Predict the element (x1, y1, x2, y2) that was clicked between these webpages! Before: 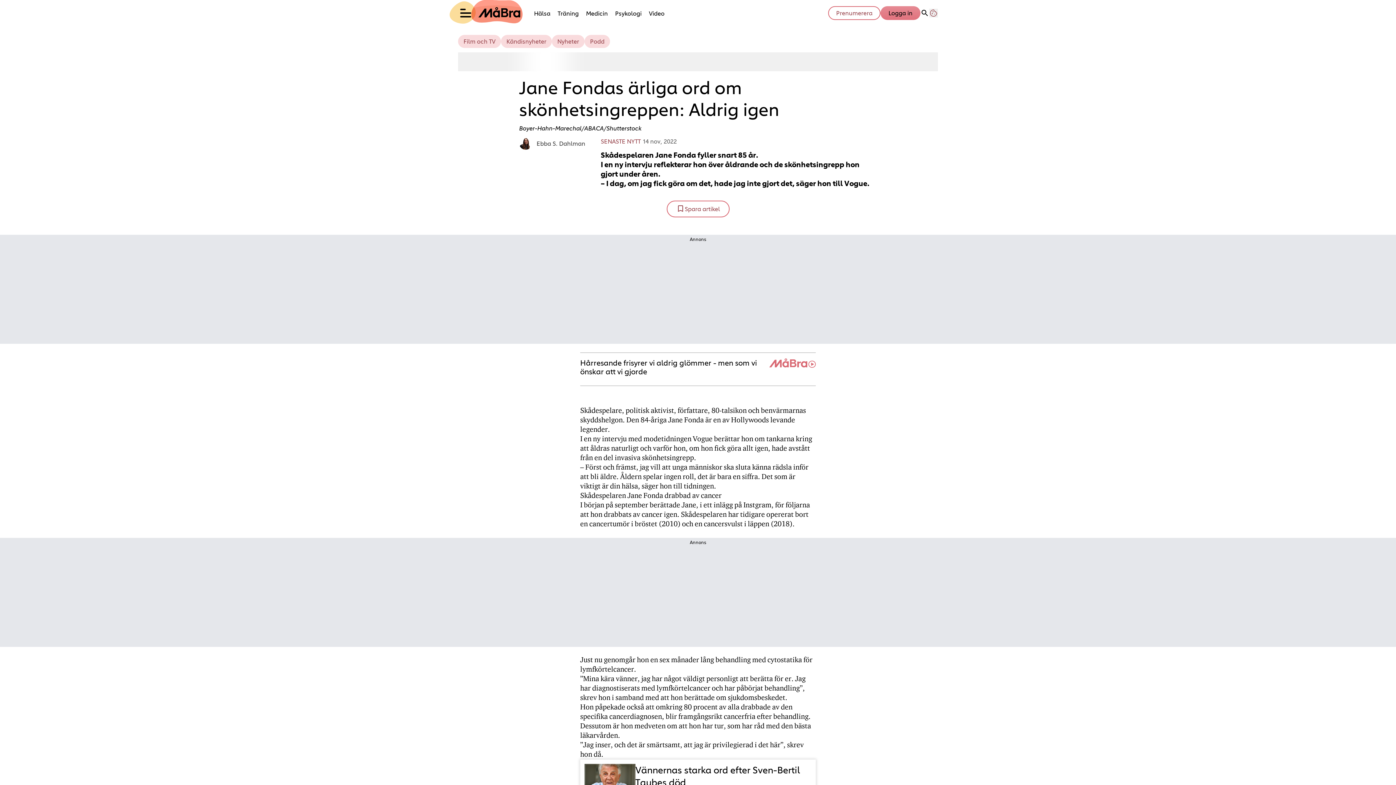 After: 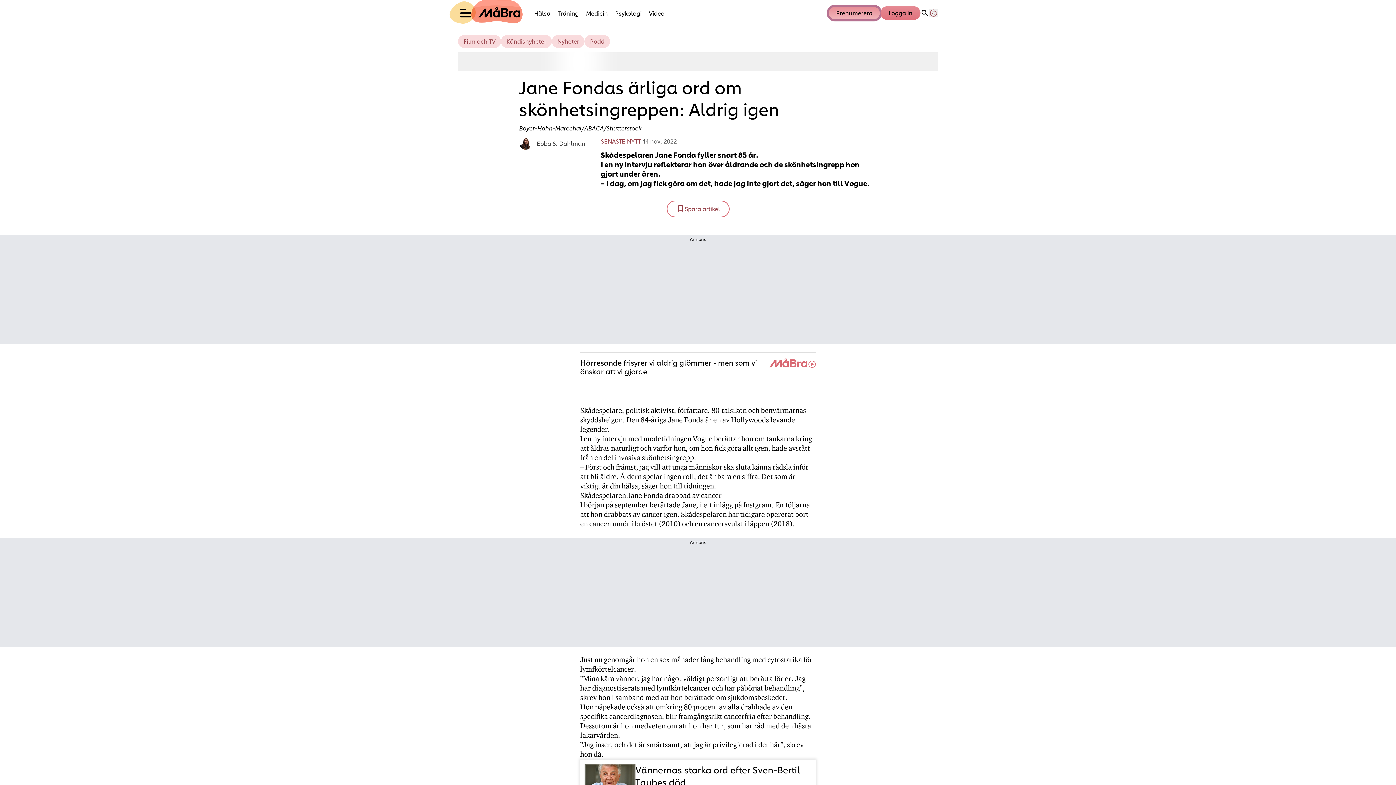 Action: label: Länk till att prenumerera på Måbra bbox: (828, 6, 880, 20)